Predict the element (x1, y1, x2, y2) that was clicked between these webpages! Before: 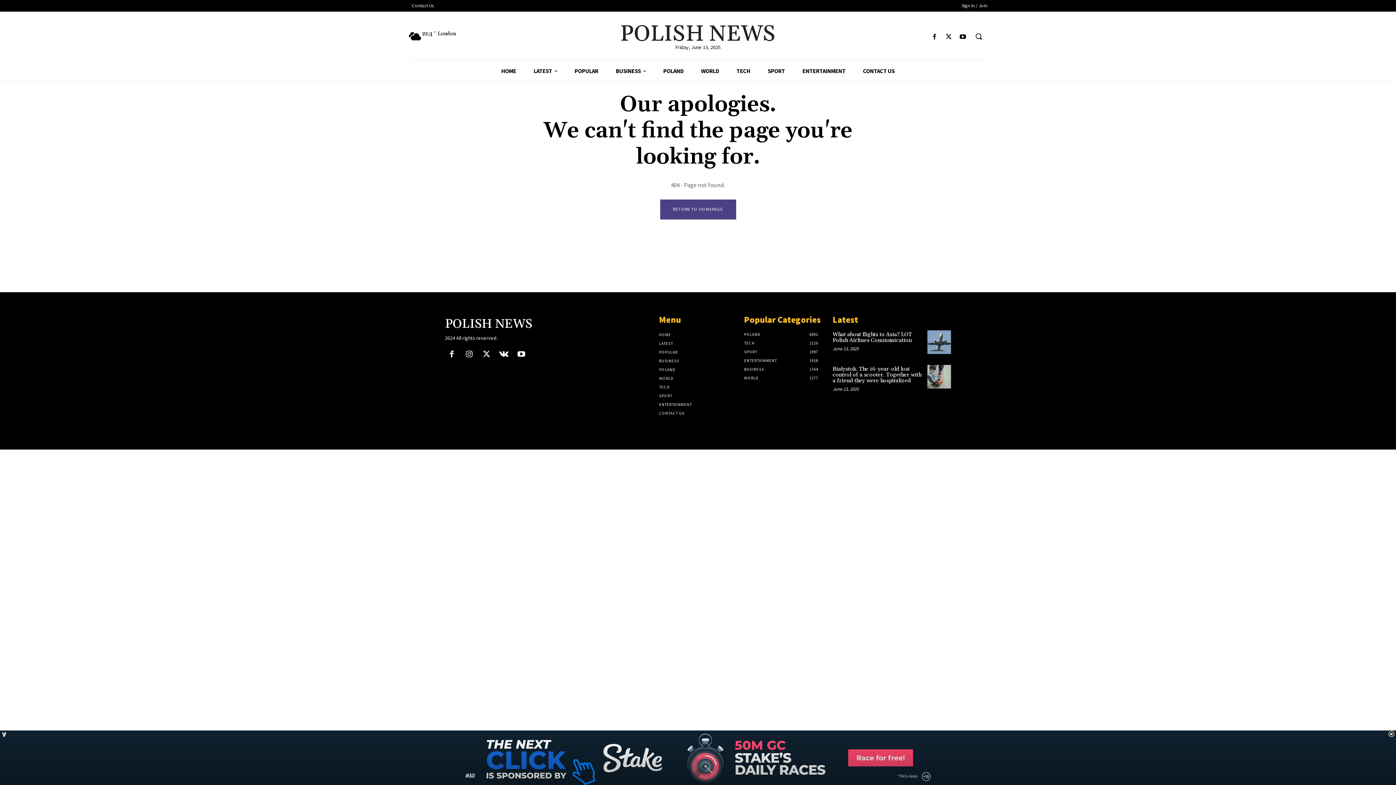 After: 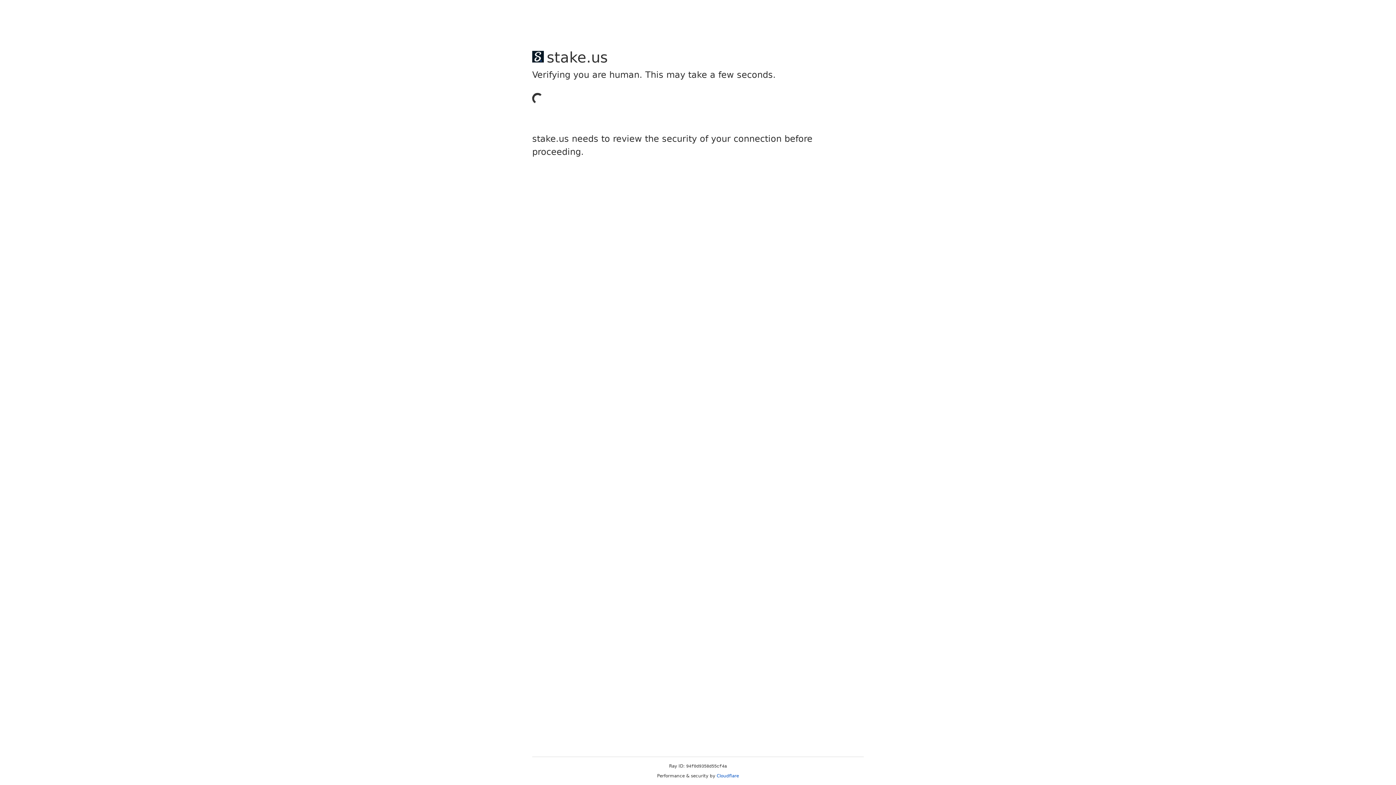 Action: label: LATEST bbox: (525, 61, 566, 81)